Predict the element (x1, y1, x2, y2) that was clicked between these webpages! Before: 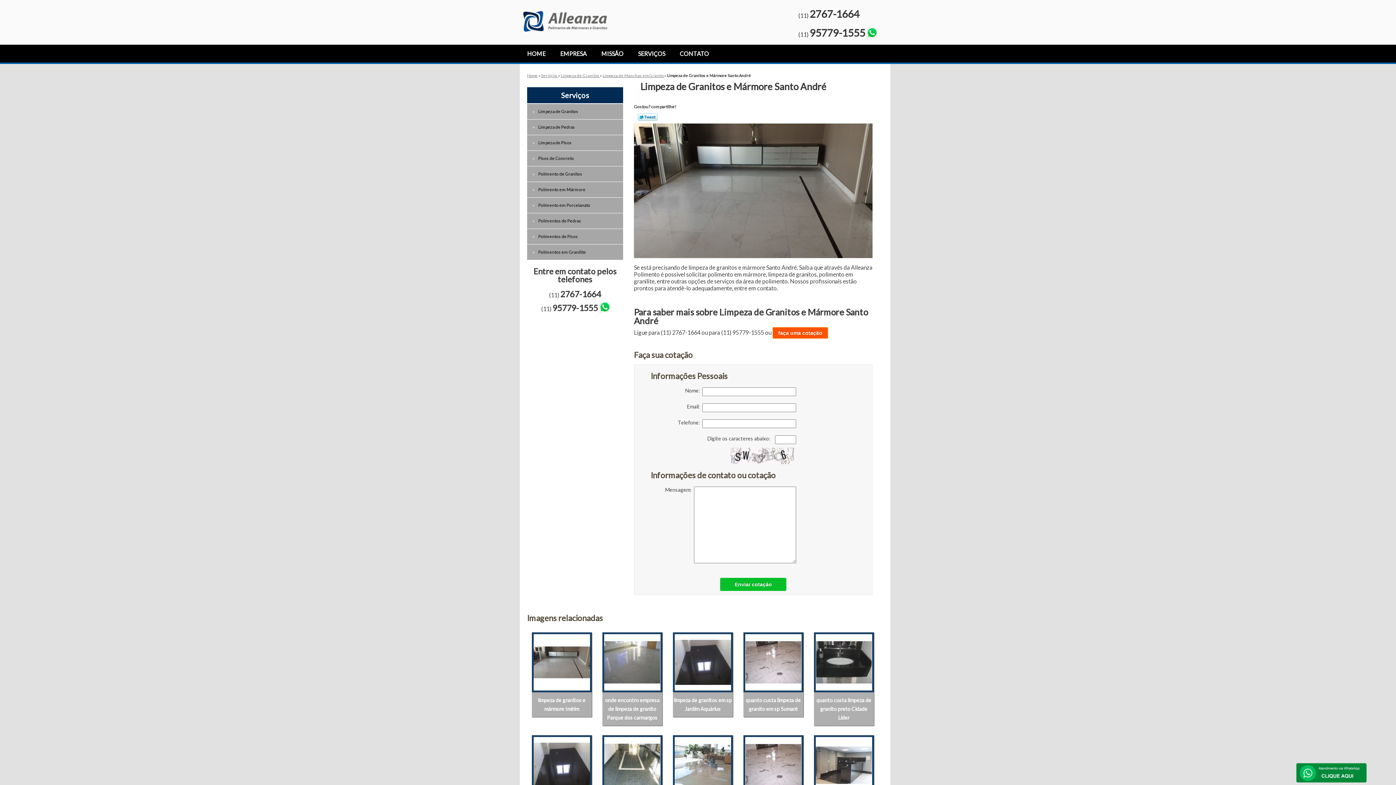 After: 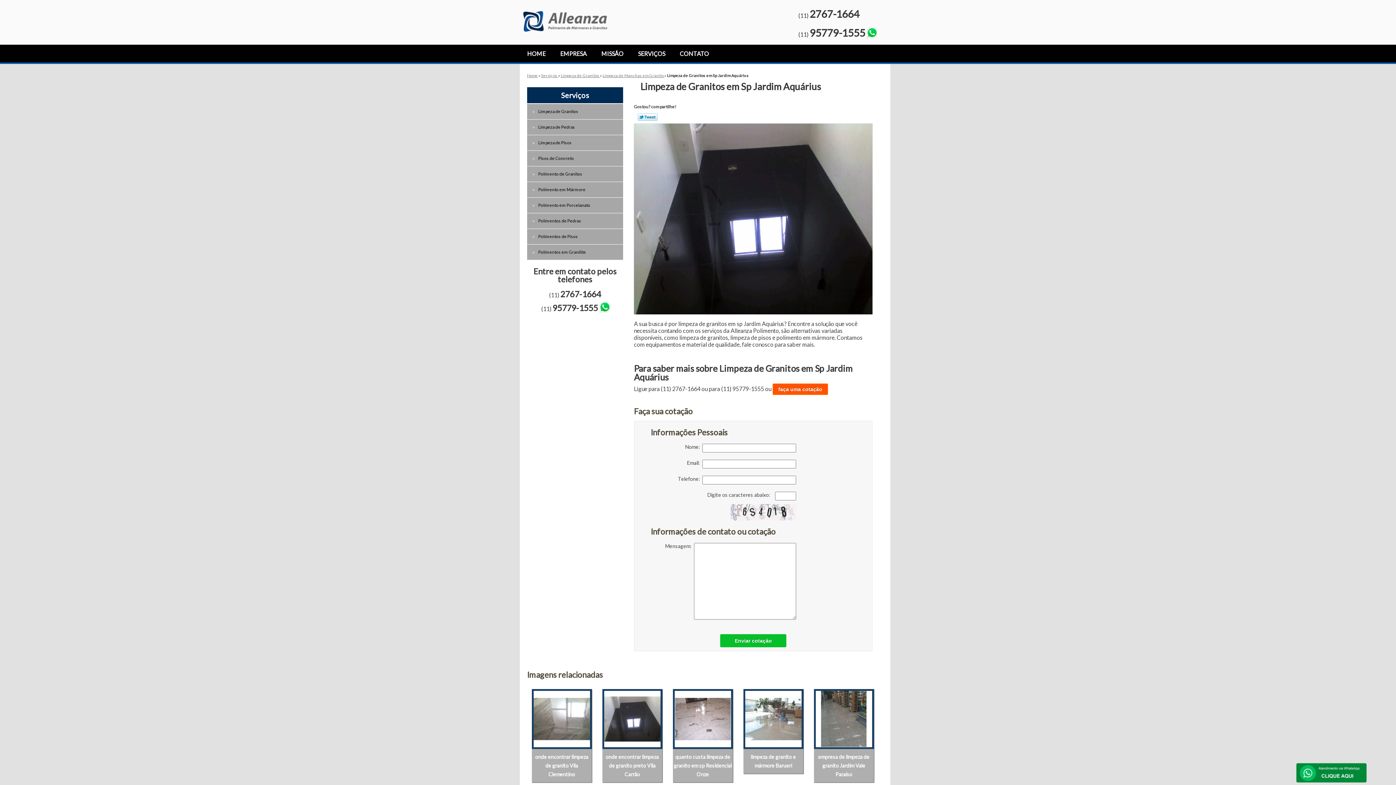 Action: bbox: (672, 658, 732, 665)